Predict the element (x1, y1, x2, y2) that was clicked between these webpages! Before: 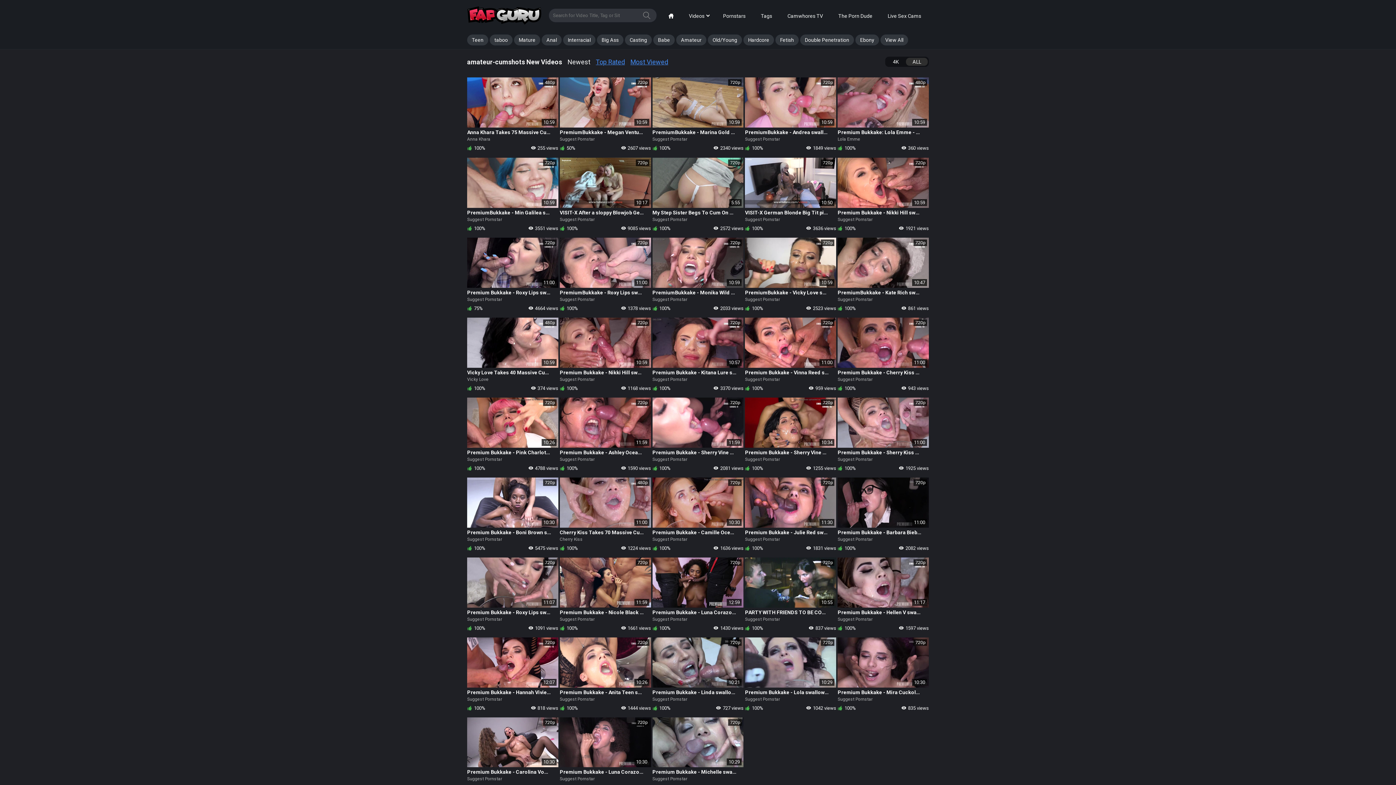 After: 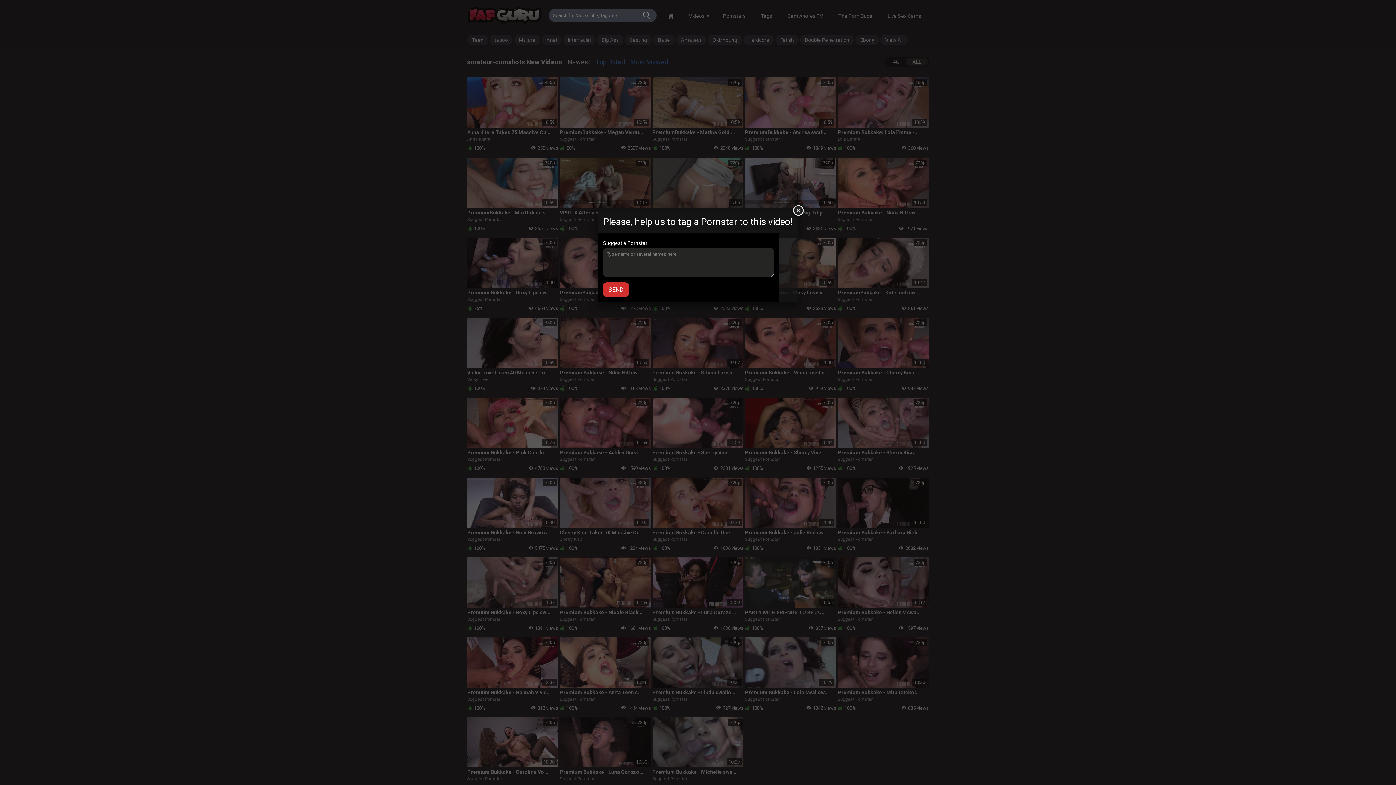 Action: label: Suggest Pornstar bbox: (745, 616, 780, 623)